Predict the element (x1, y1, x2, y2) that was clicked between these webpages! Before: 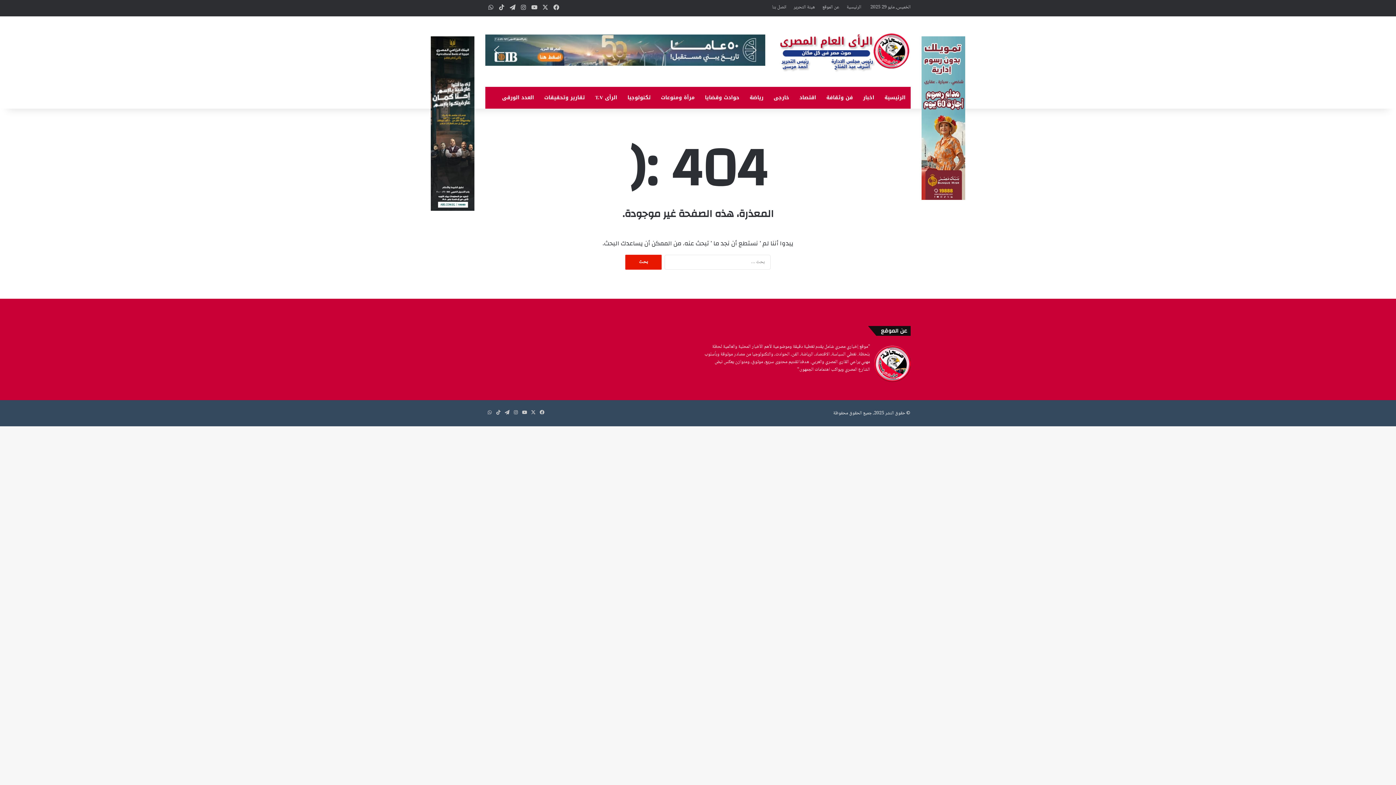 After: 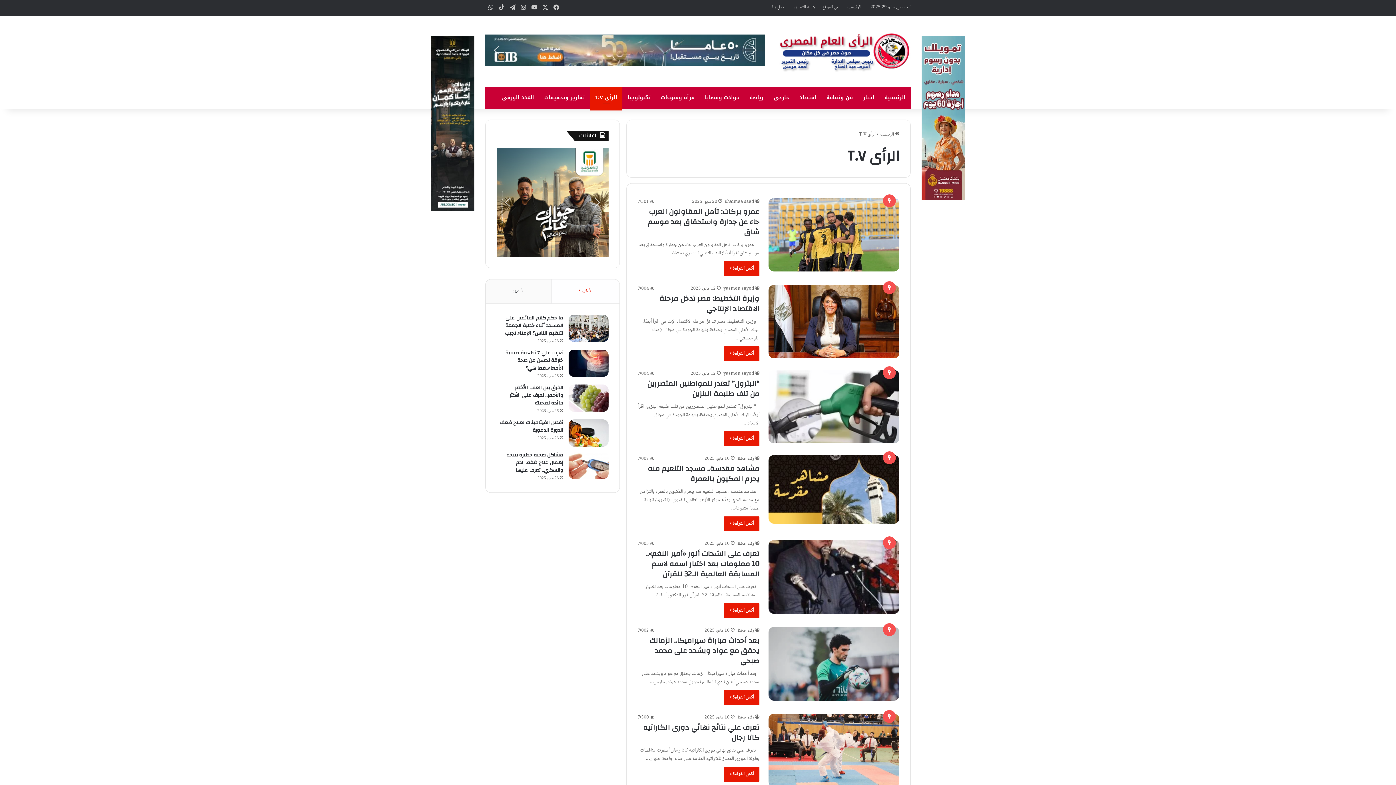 Action: bbox: (590, 86, 622, 108) label: الرأى T.V